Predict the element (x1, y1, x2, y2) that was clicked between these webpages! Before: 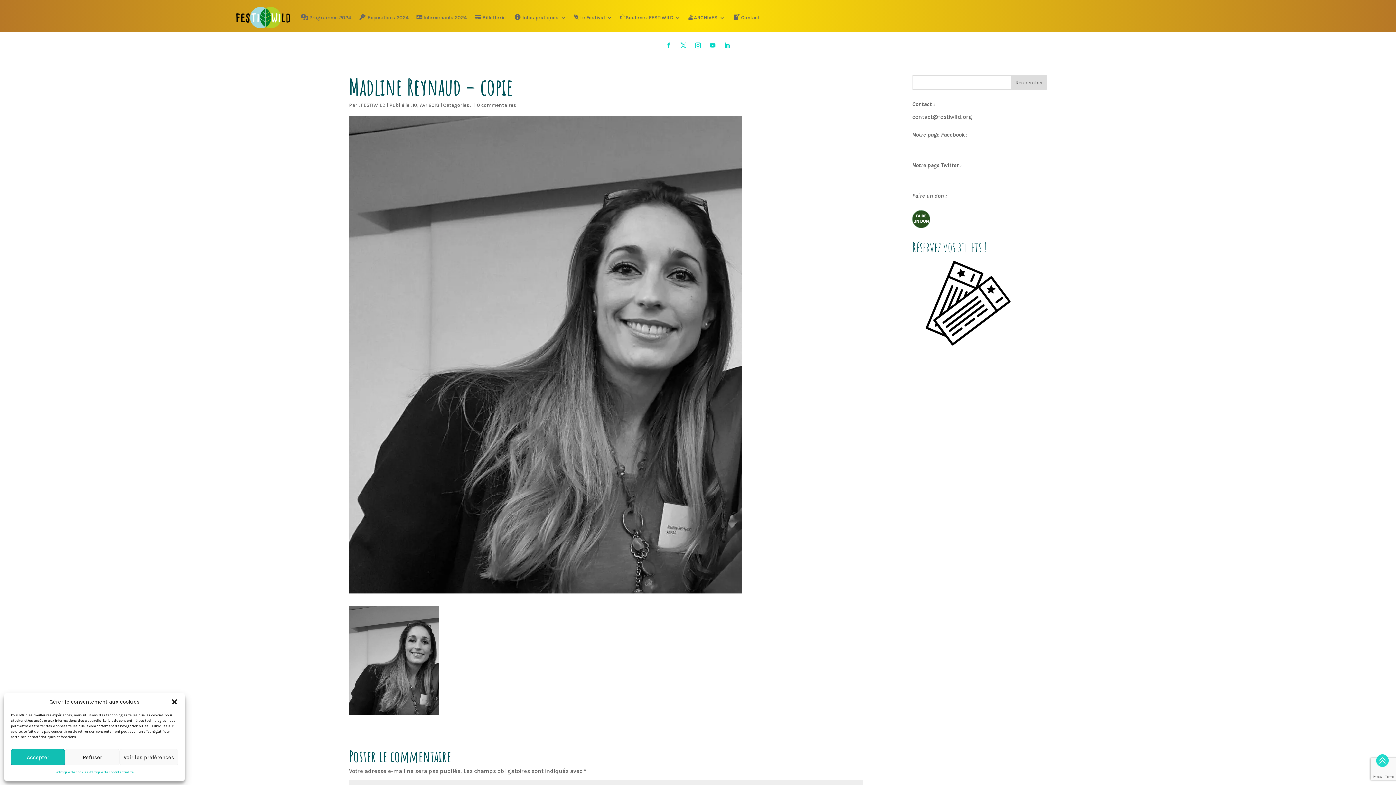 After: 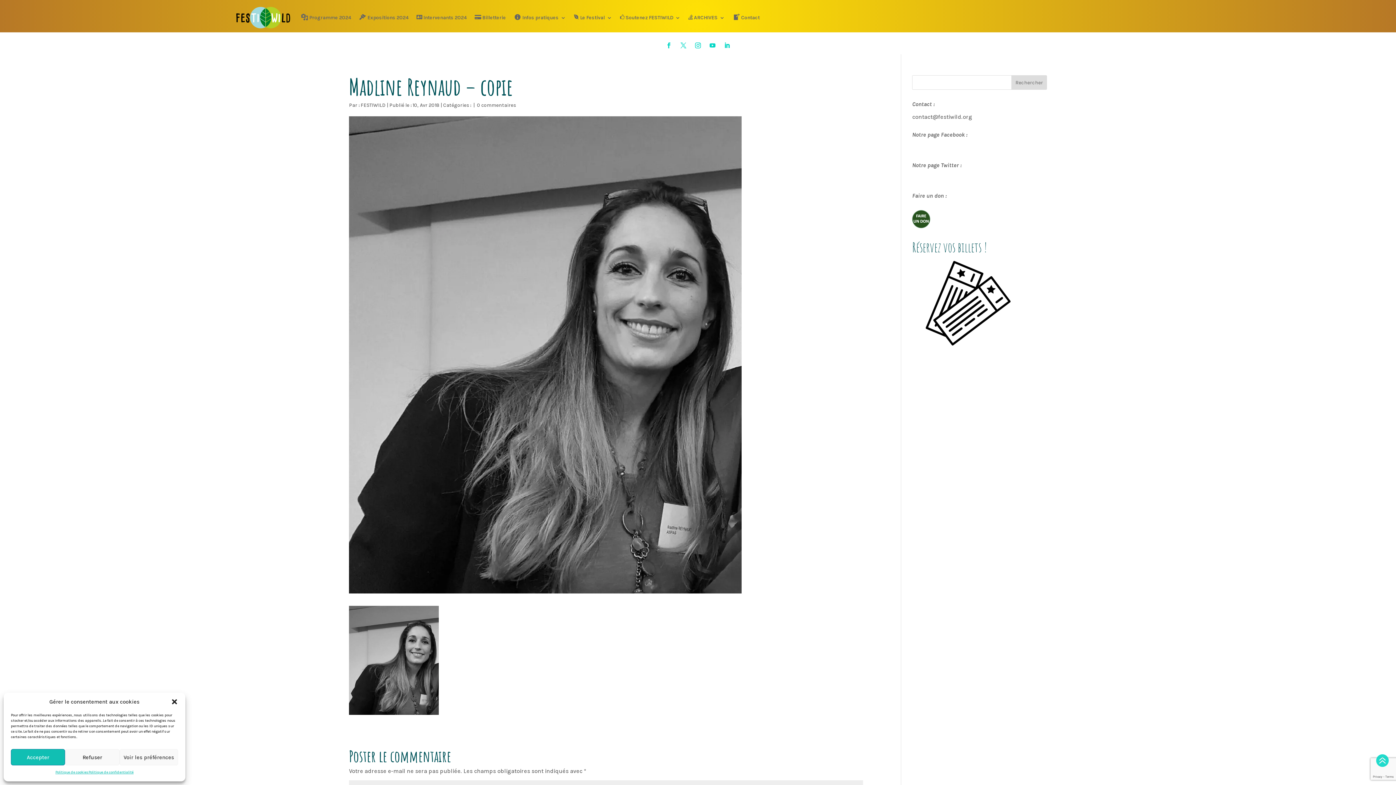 Action: bbox: (663, 39, 674, 51)